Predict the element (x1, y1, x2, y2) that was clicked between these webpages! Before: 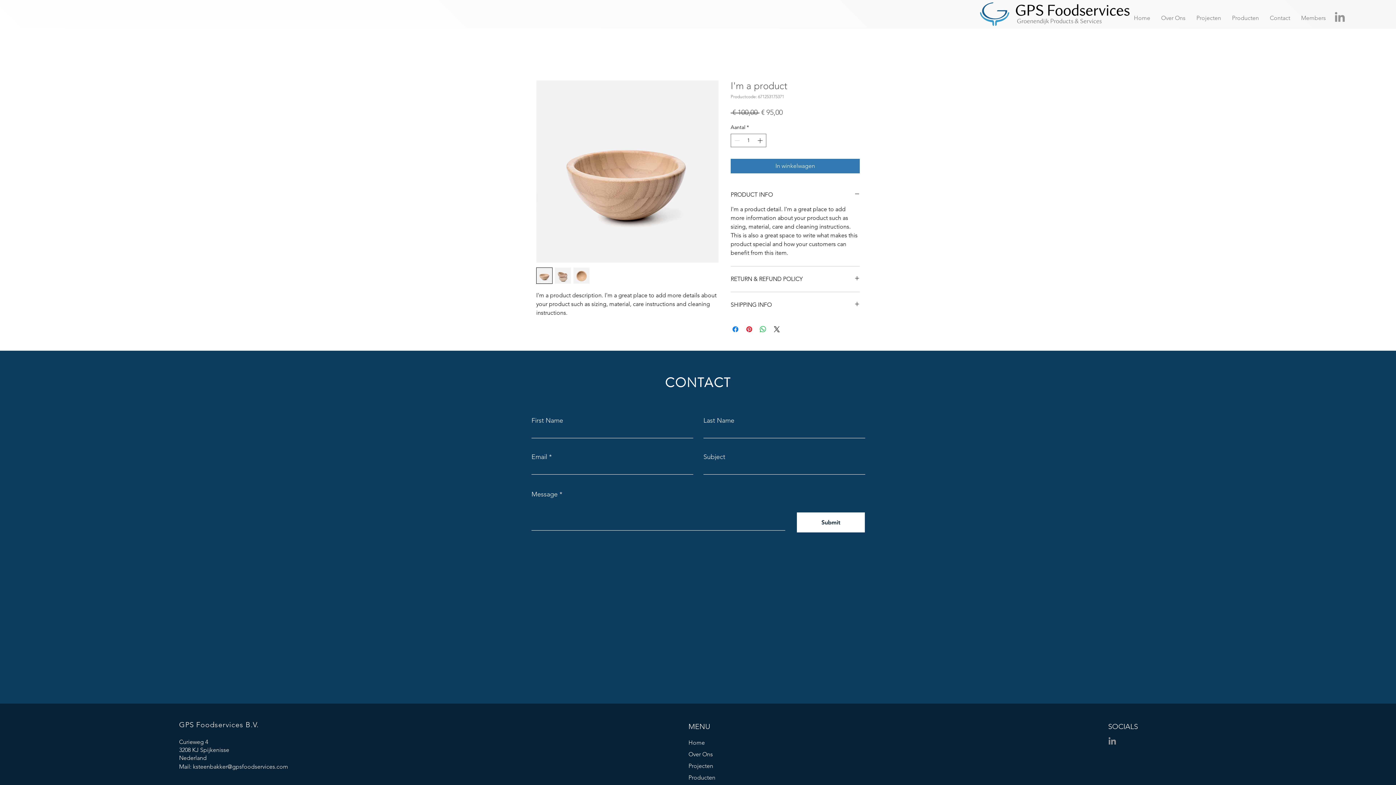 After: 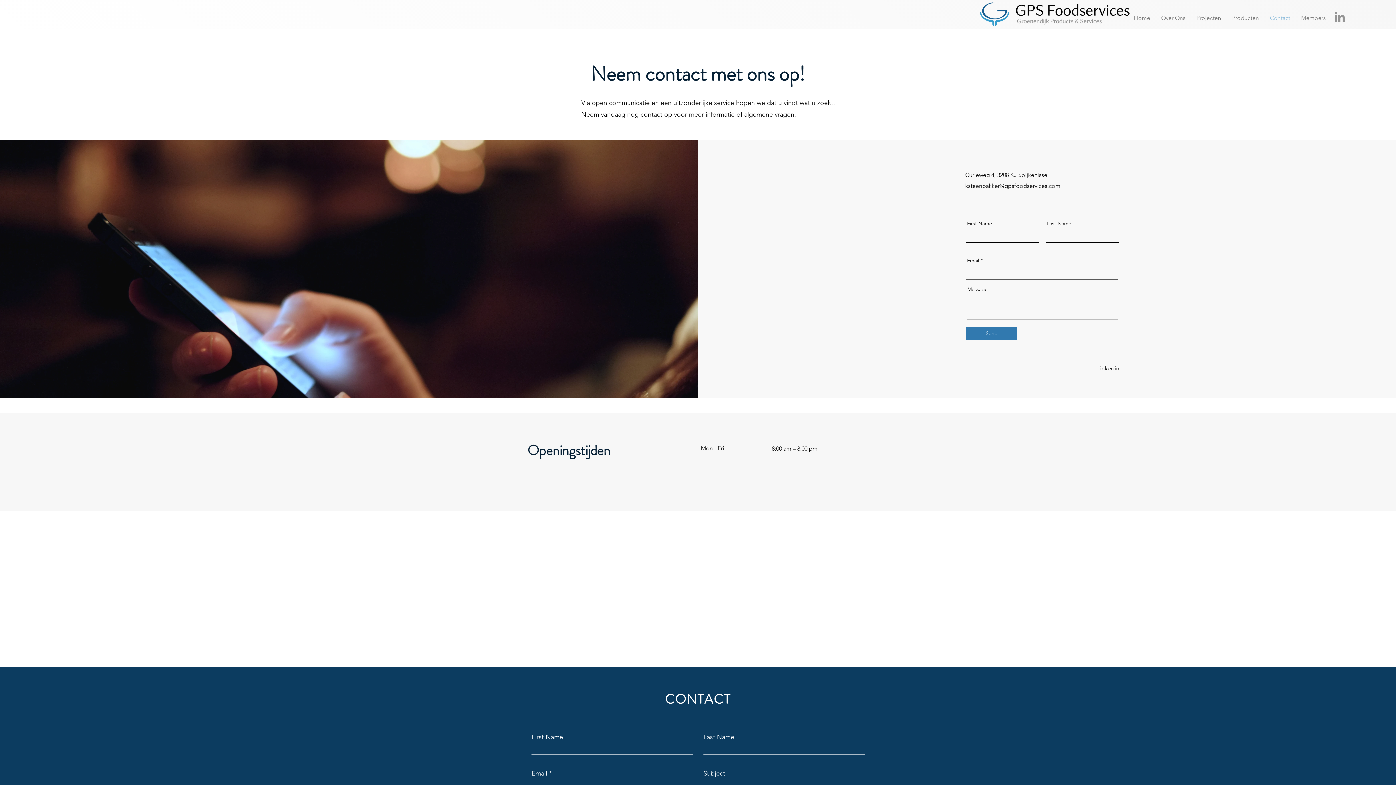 Action: label: Contact bbox: (1264, 12, 1296, 24)